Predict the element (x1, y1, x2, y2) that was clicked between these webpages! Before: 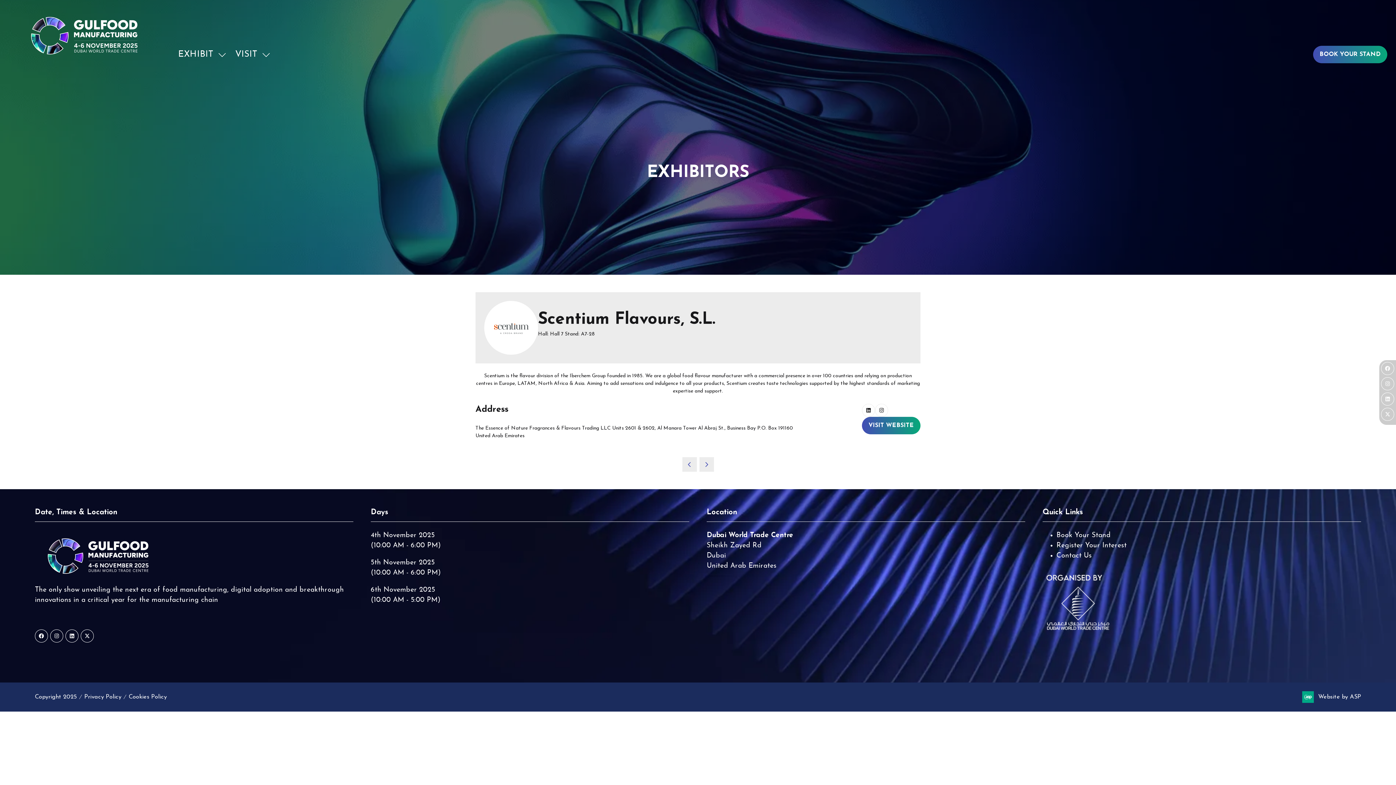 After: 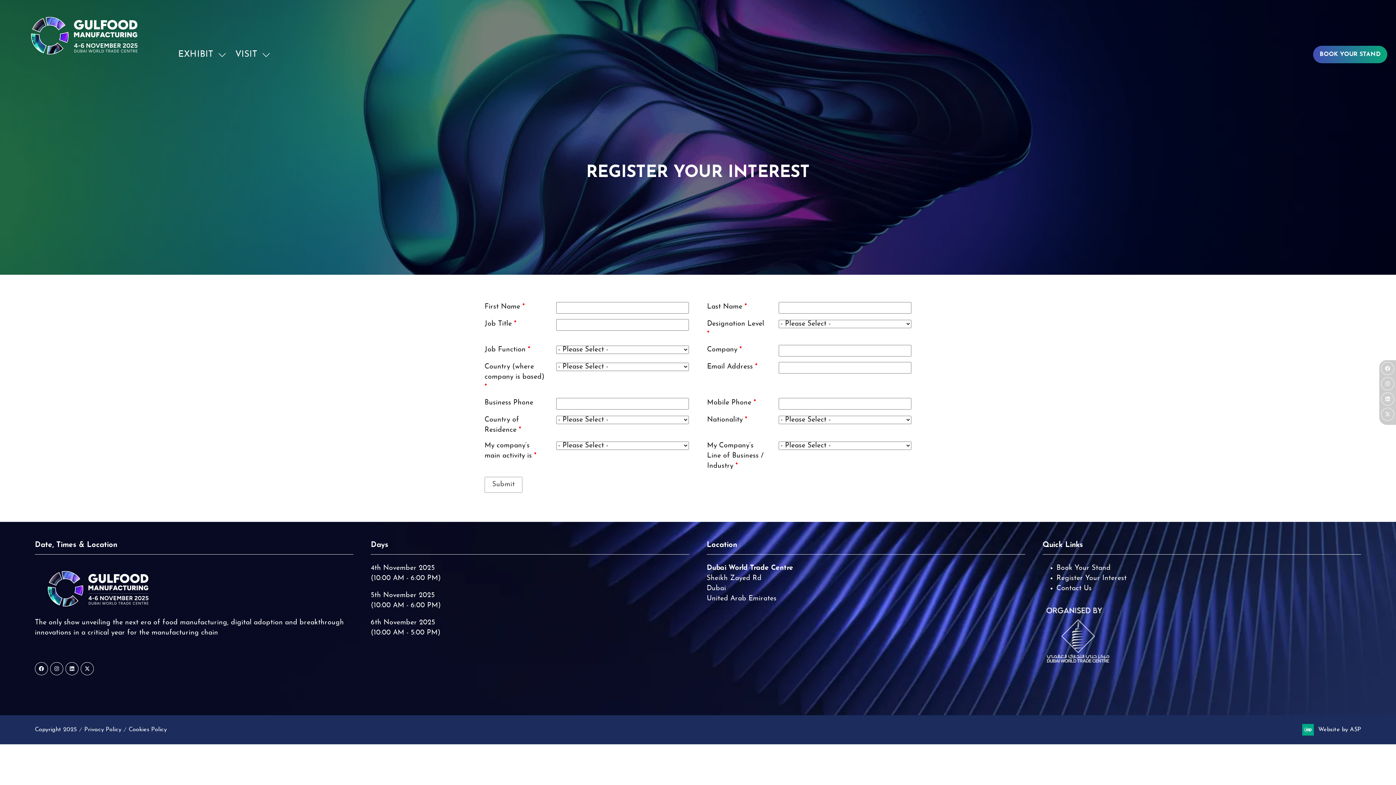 Action: label: Register Your Interest bbox: (1056, 542, 1126, 549)